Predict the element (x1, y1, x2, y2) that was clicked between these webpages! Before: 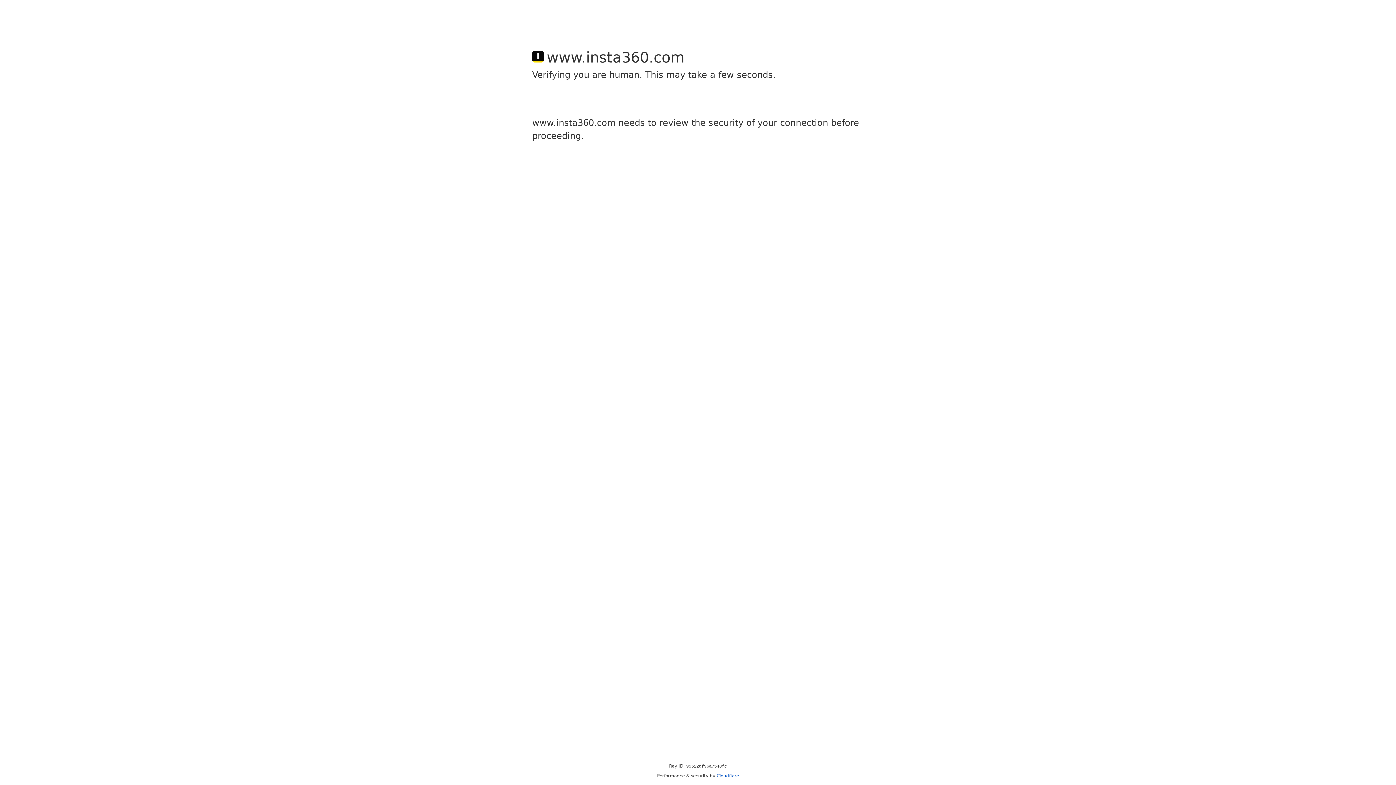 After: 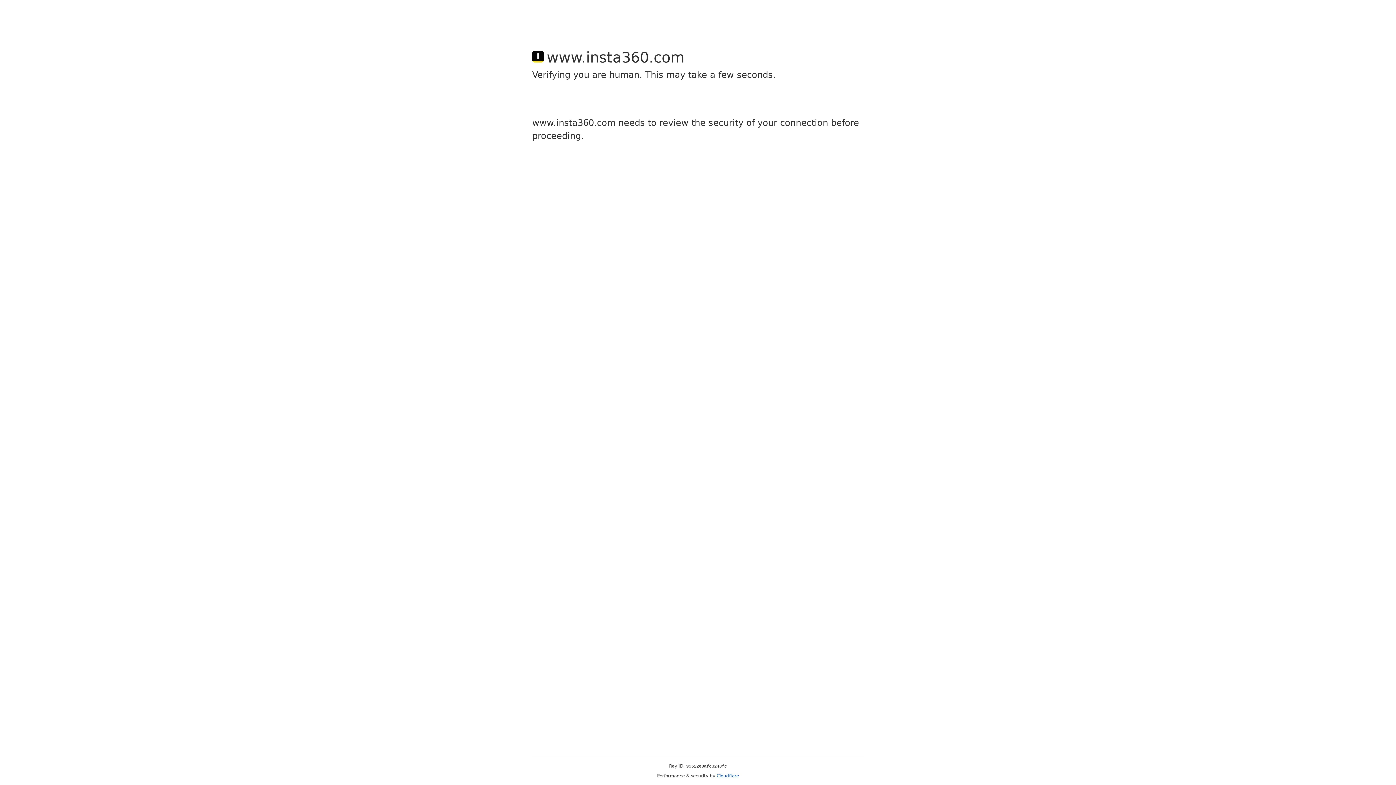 Action: label: Cloudflare bbox: (716, 773, 739, 778)